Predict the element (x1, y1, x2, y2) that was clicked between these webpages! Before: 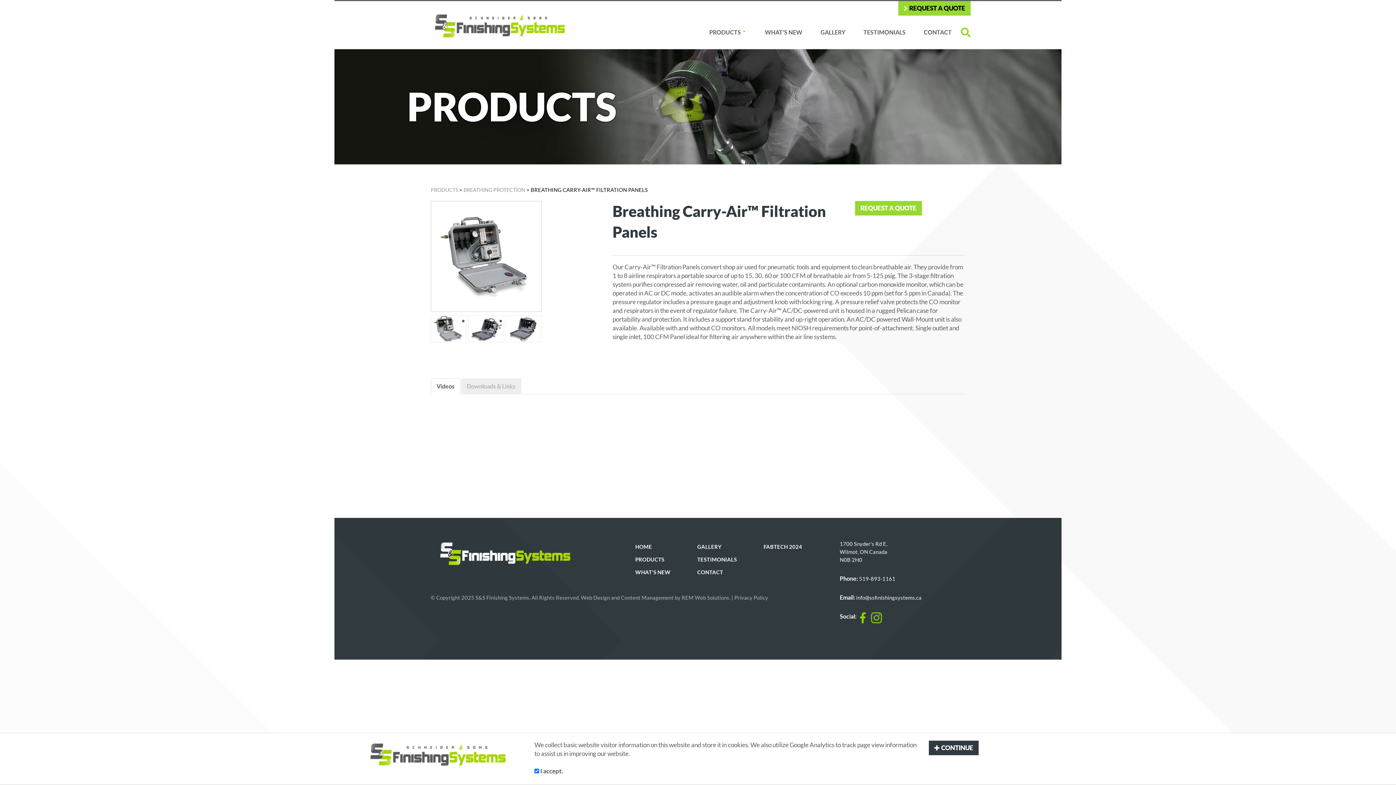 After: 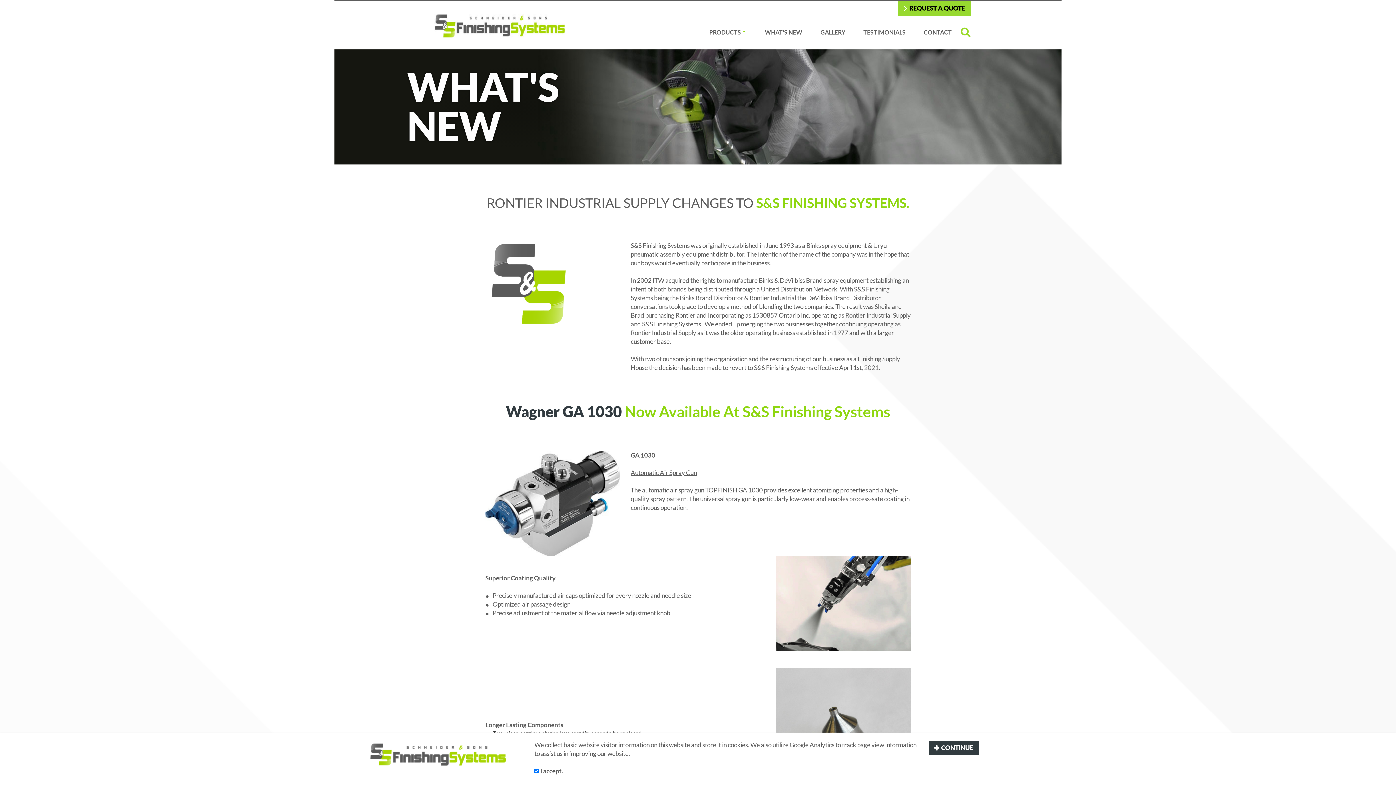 Action: bbox: (765, 26, 802, 38) label: WHAT'S NEW